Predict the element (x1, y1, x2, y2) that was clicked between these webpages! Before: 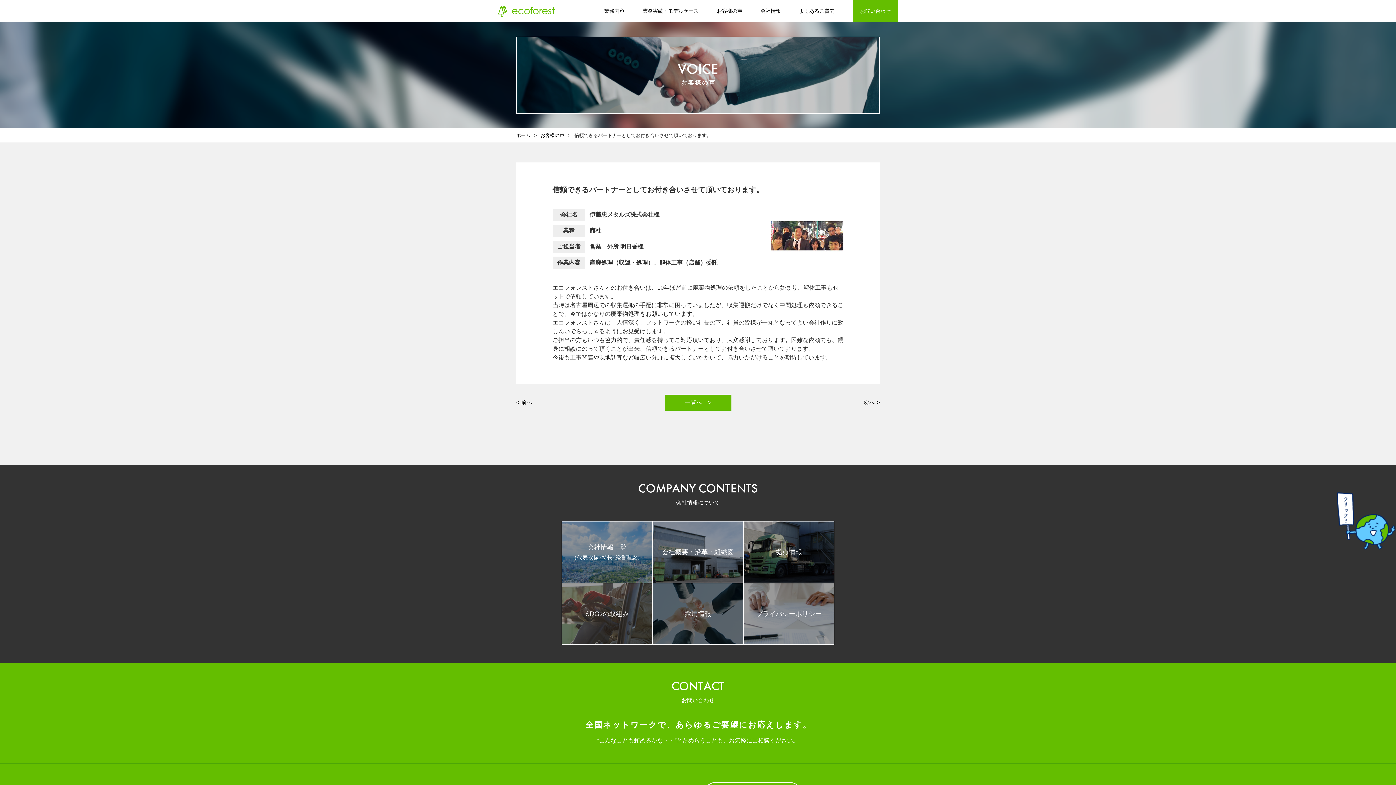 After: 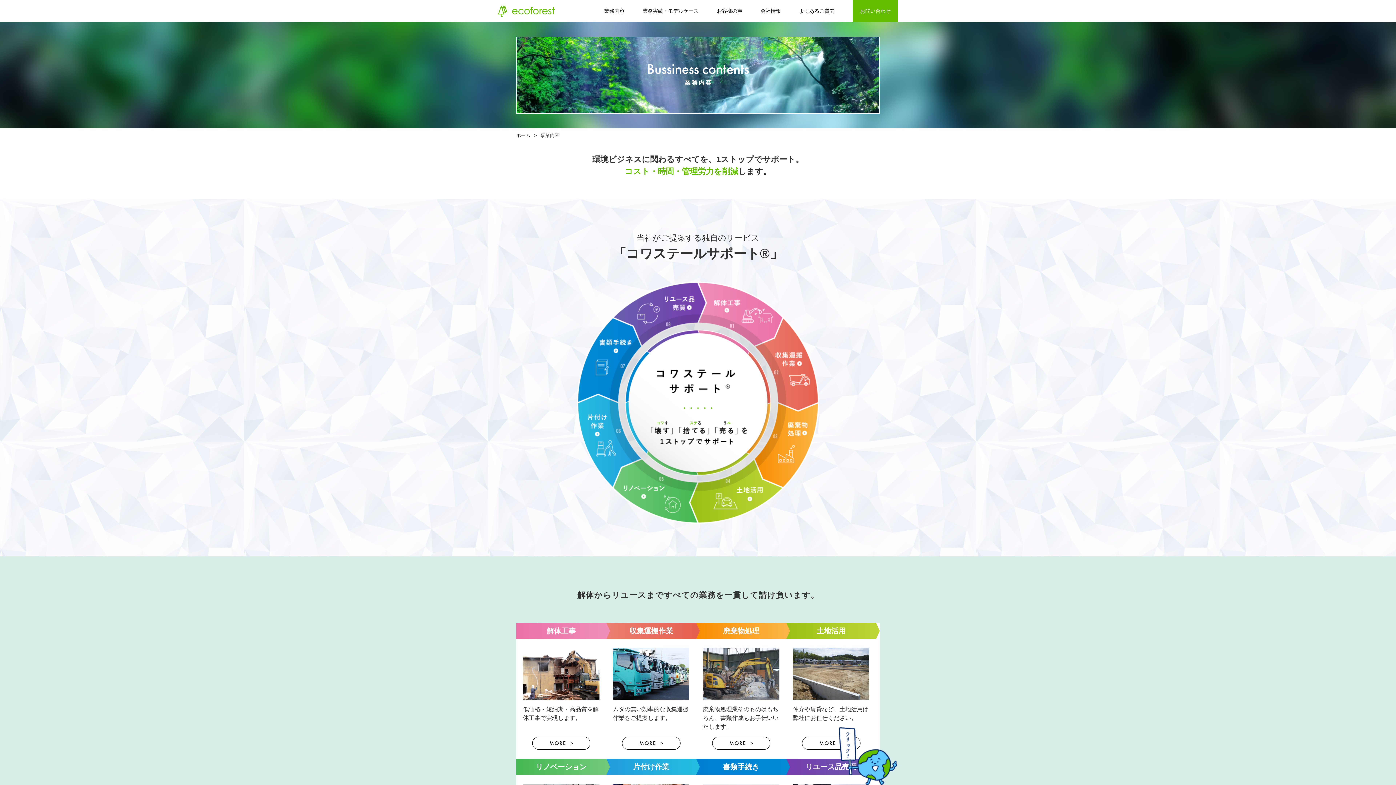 Action: bbox: (604, 0, 624, 22) label: 業務内容